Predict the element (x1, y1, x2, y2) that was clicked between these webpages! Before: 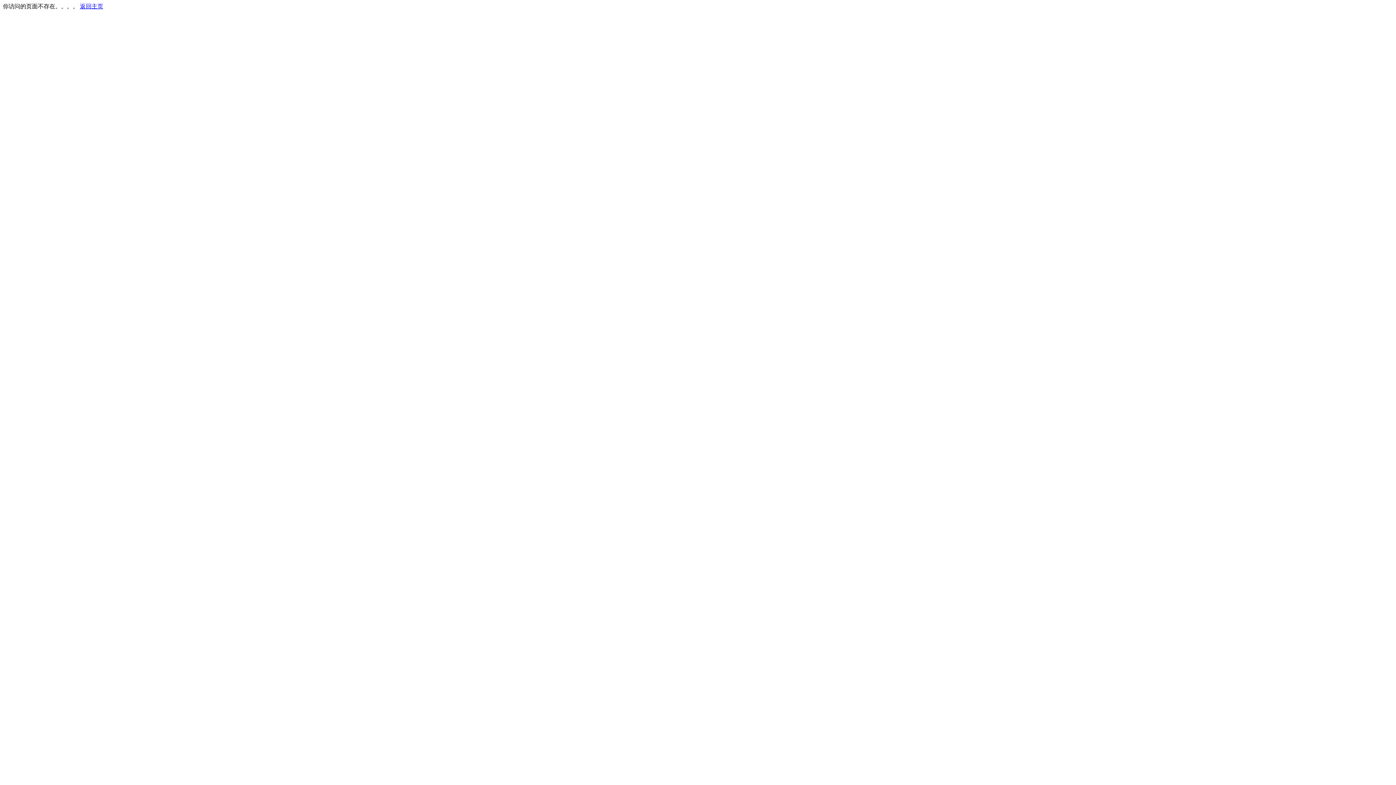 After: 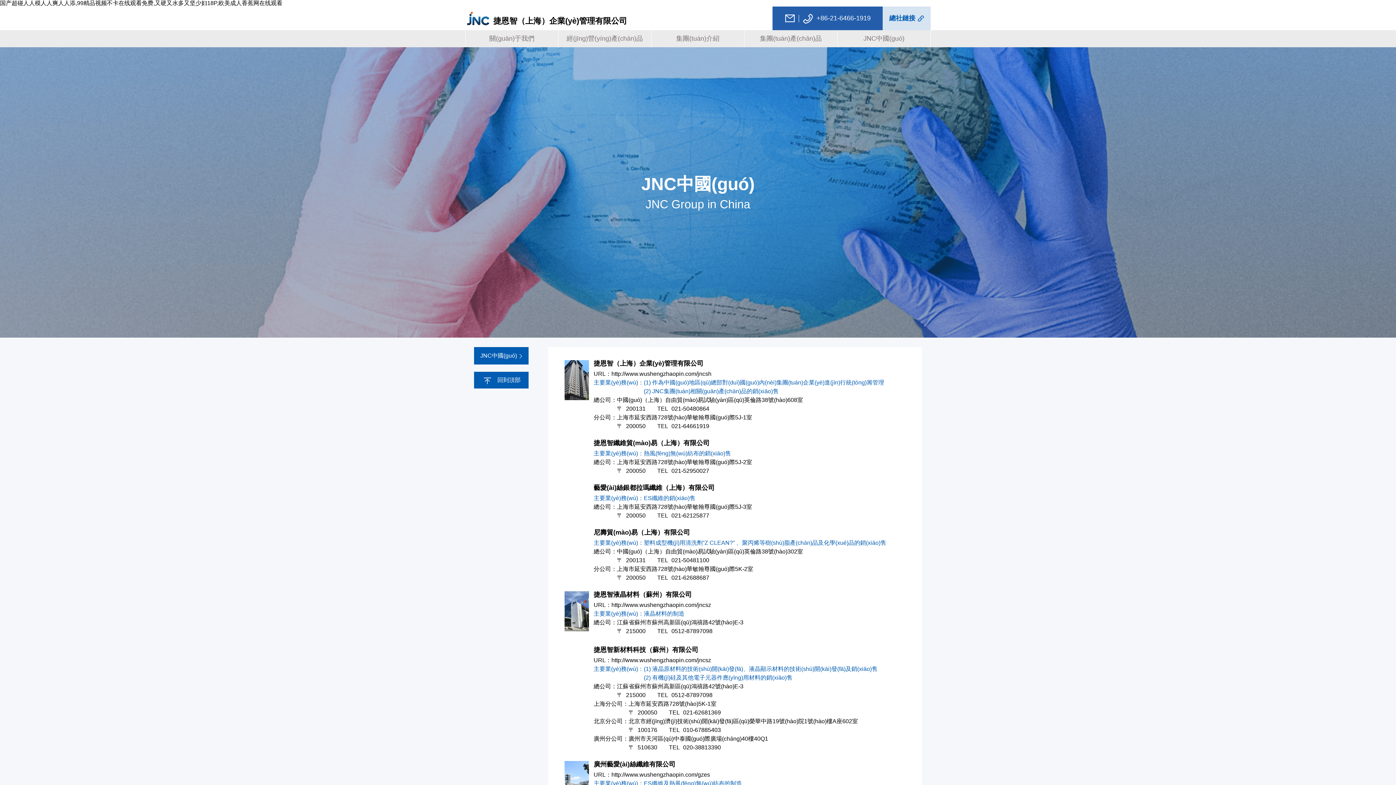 Action: bbox: (80, 3, 103, 9) label: 返回主页